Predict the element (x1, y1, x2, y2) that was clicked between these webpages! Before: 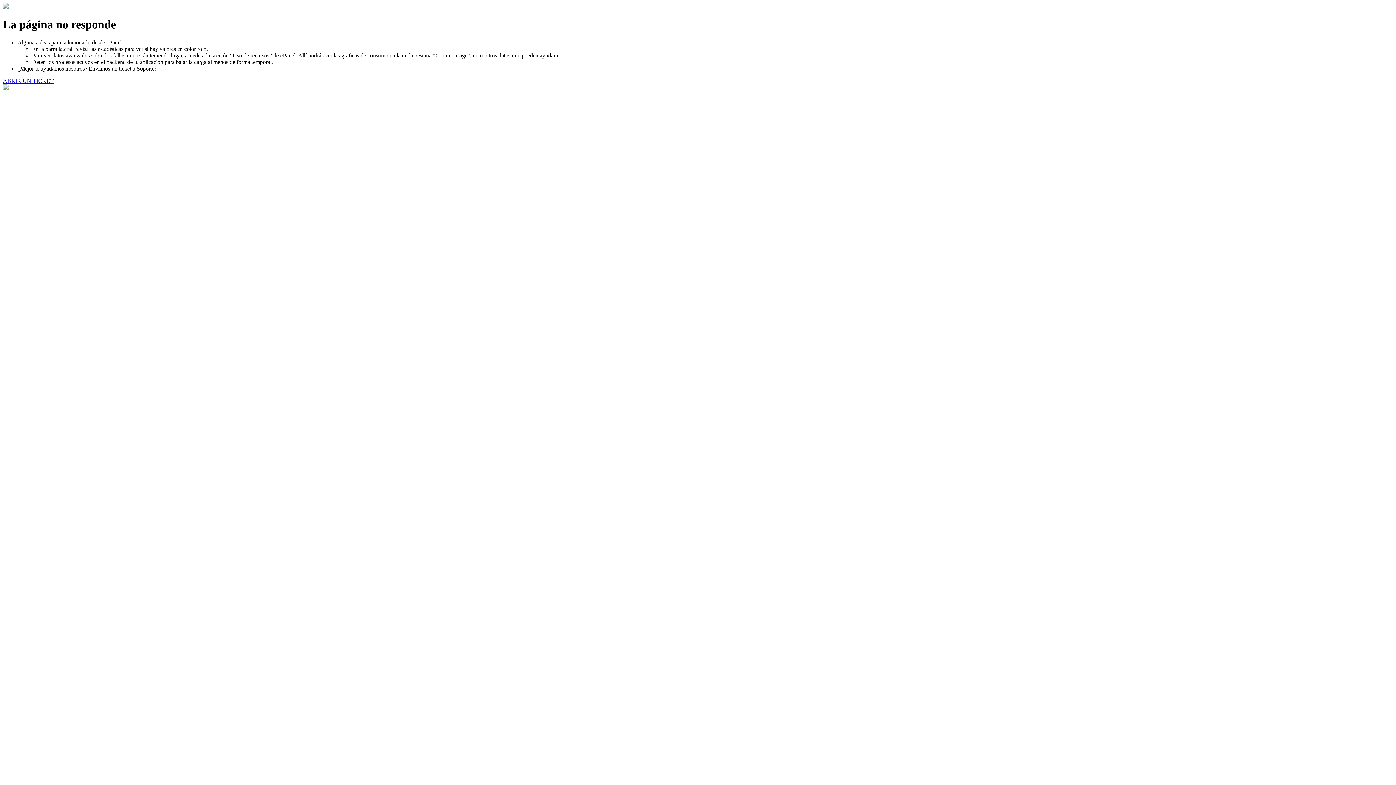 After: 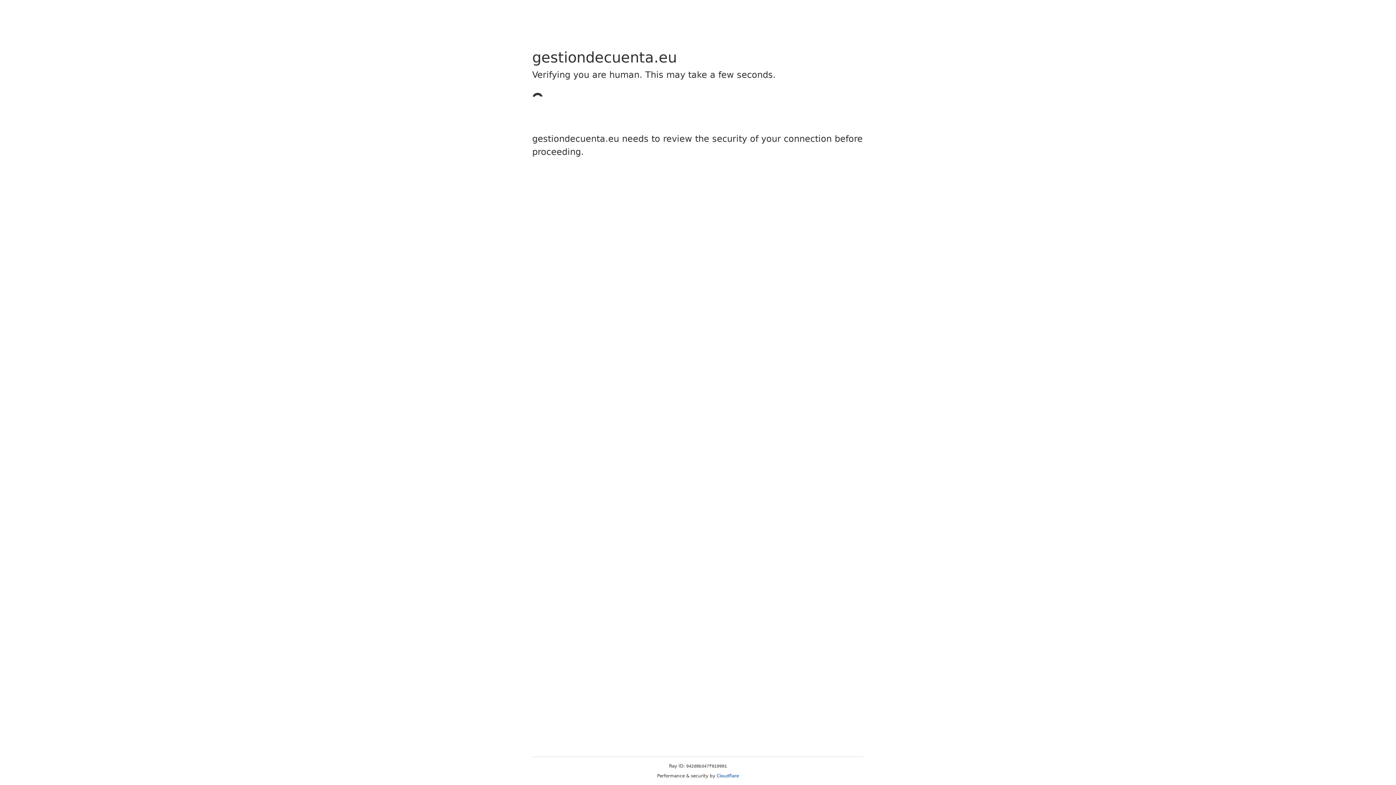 Action: bbox: (2, 77, 53, 83) label: ABRIR UN TICKET